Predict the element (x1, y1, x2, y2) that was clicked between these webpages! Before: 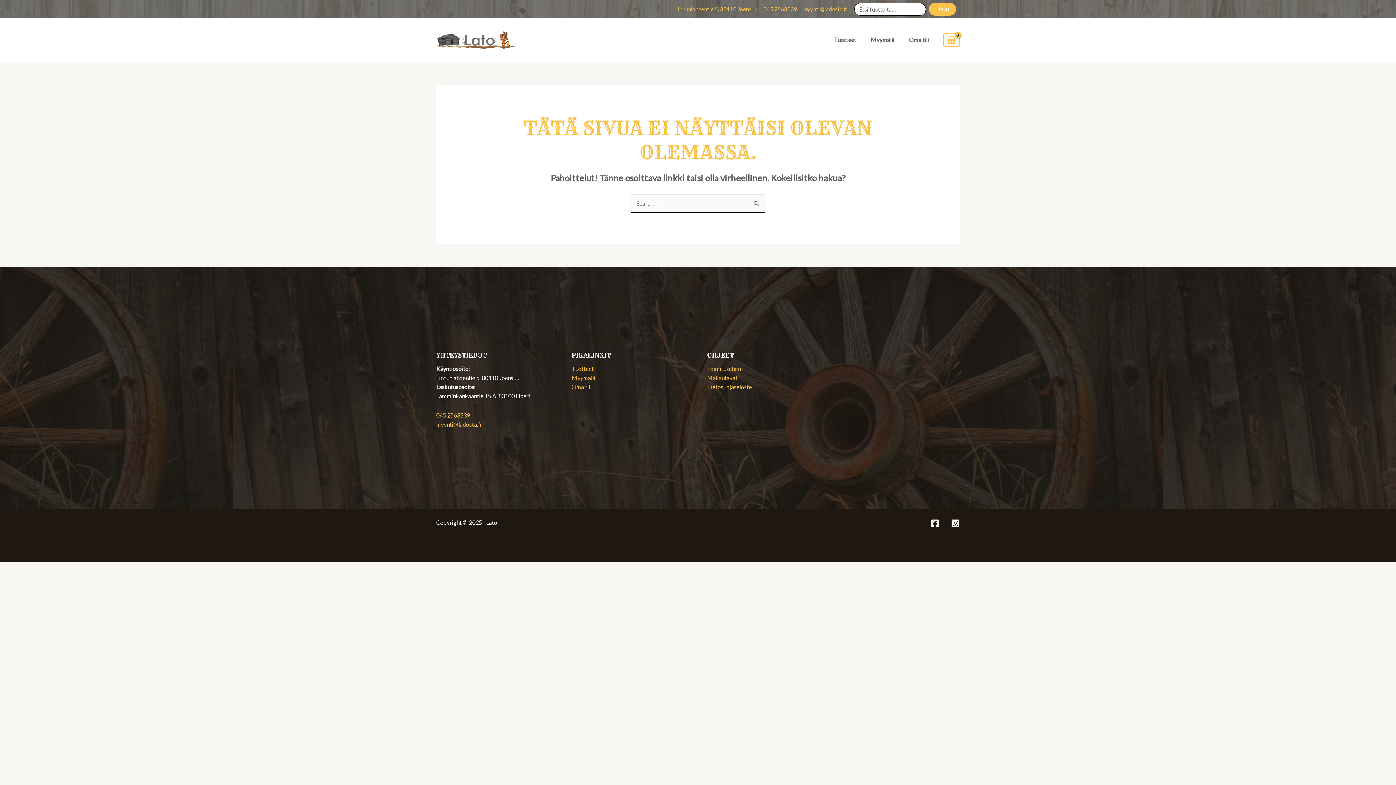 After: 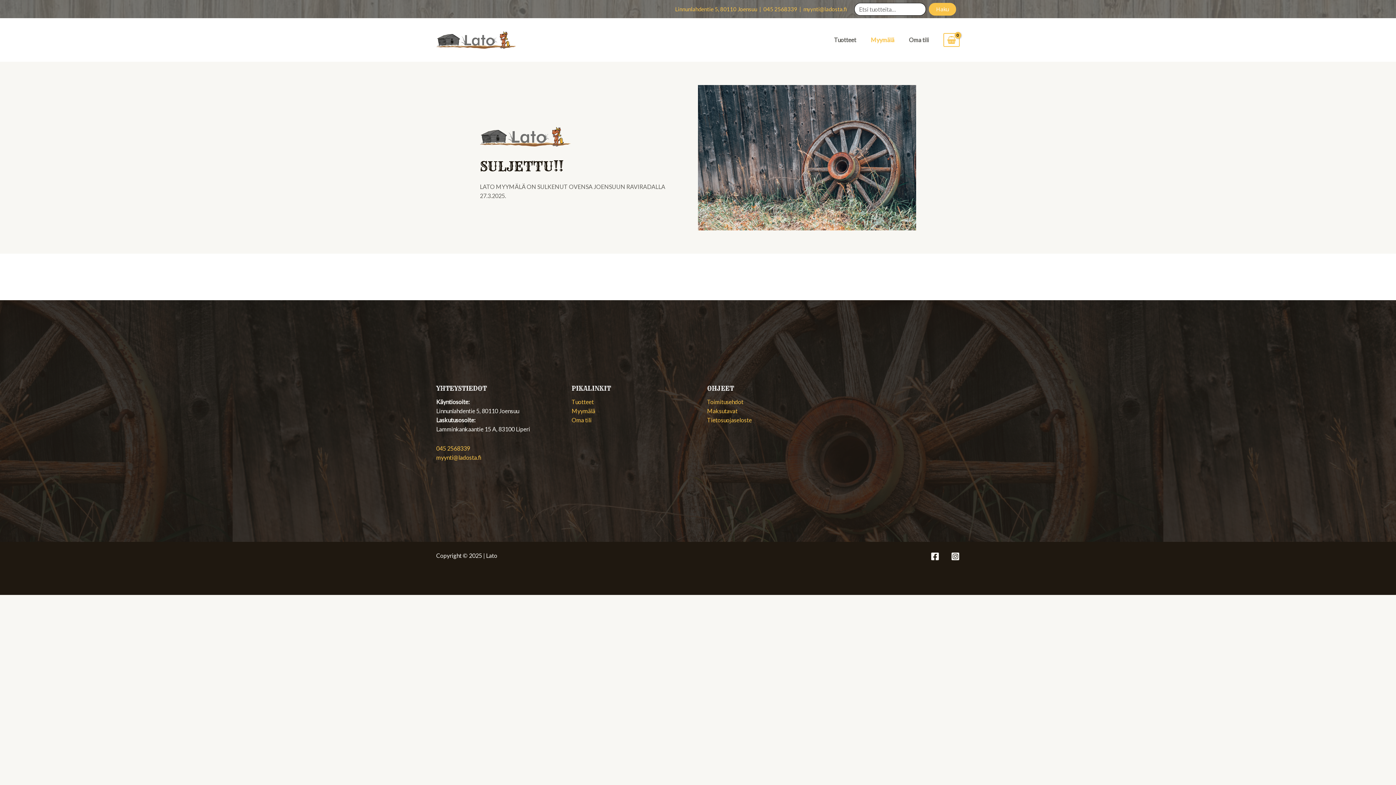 Action: label: Myymälä bbox: (863, 27, 901, 52)